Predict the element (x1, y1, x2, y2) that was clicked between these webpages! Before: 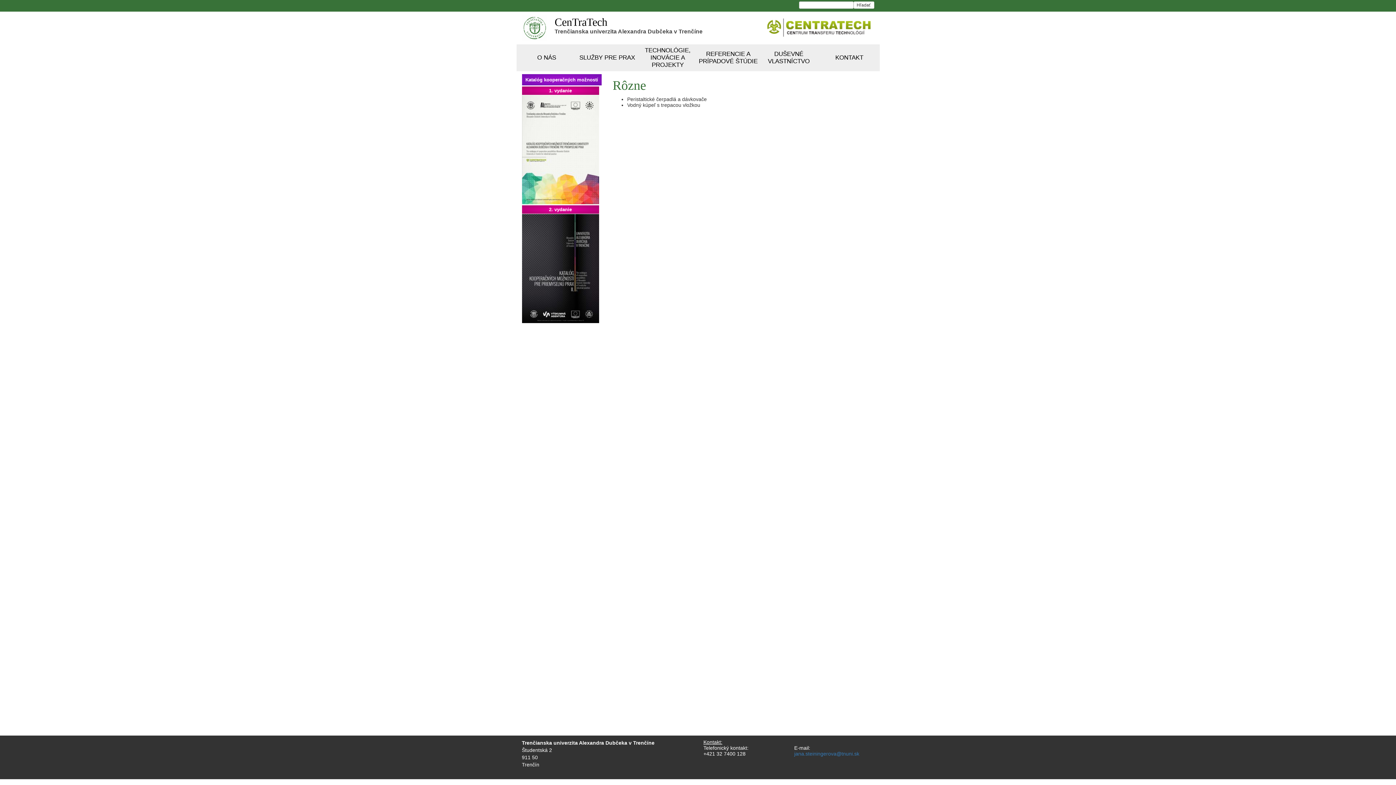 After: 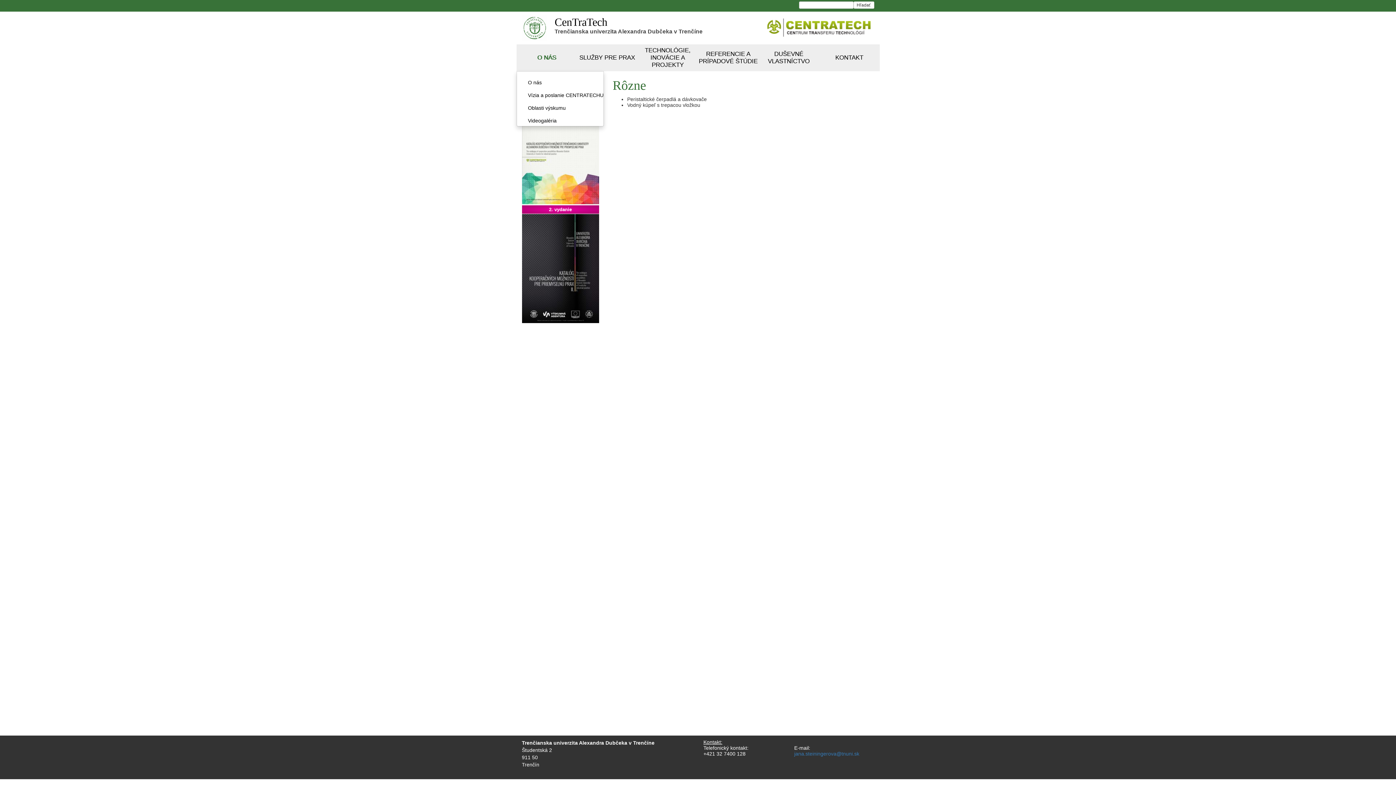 Action: label: O NÁS bbox: (516, 51, 576, 64)